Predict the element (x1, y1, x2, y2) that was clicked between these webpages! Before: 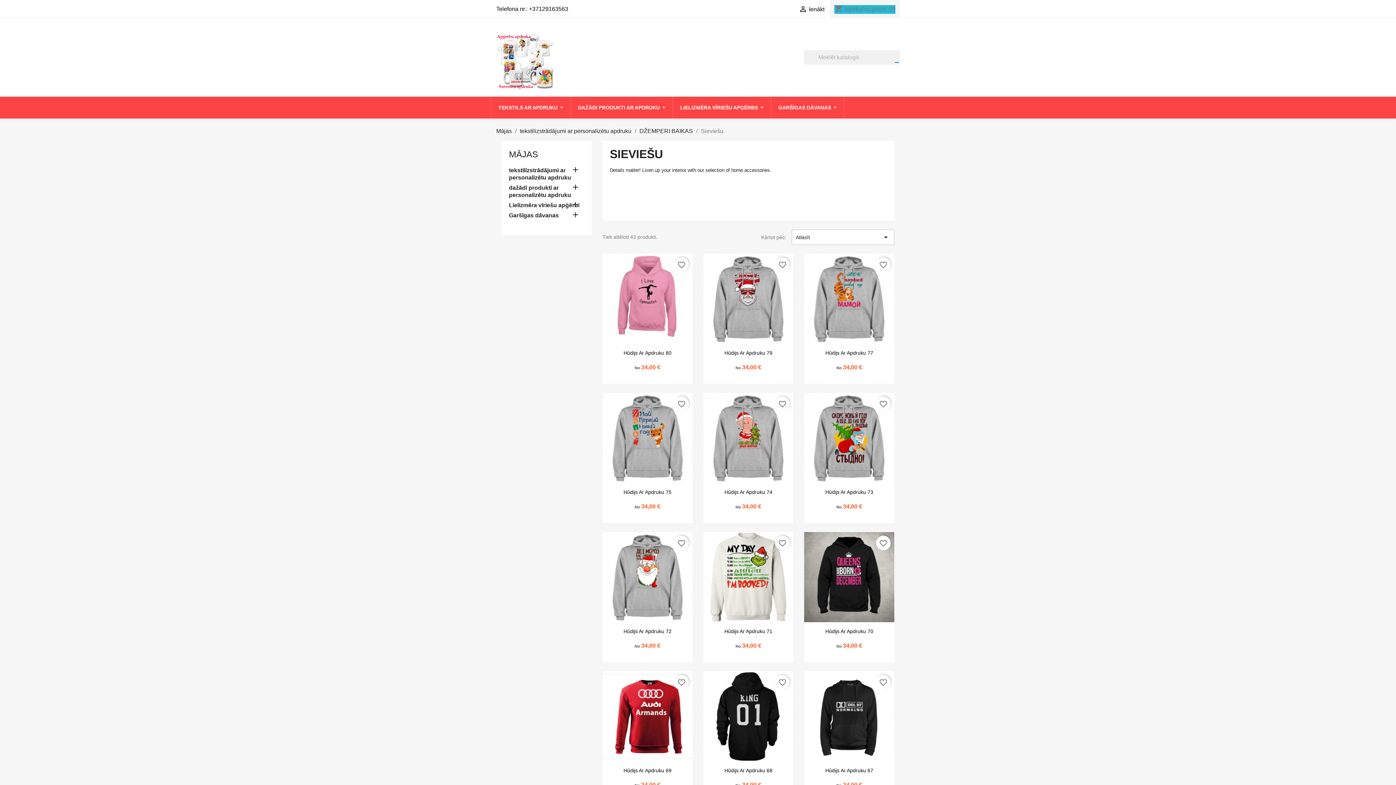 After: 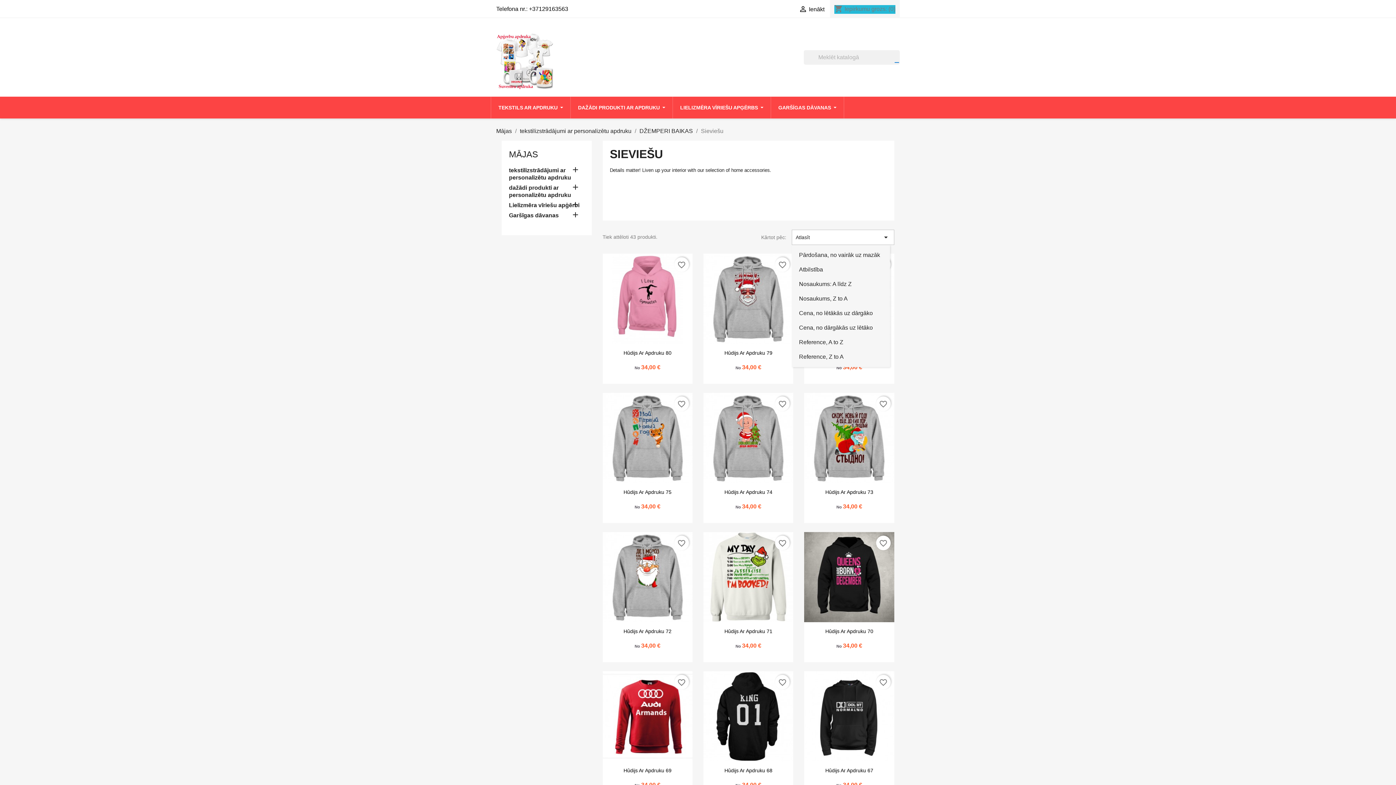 Action: label: Sort by selection bbox: (791, 229, 894, 245)